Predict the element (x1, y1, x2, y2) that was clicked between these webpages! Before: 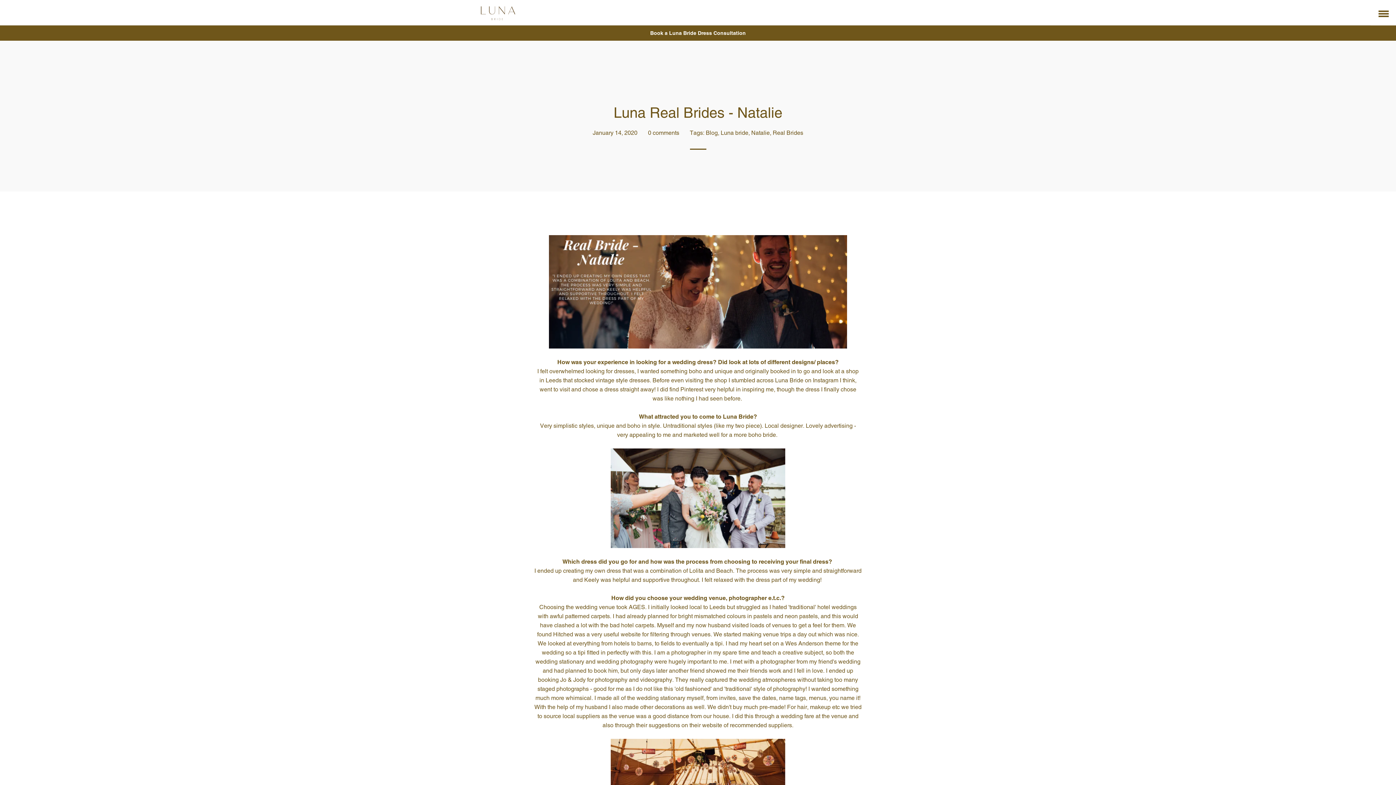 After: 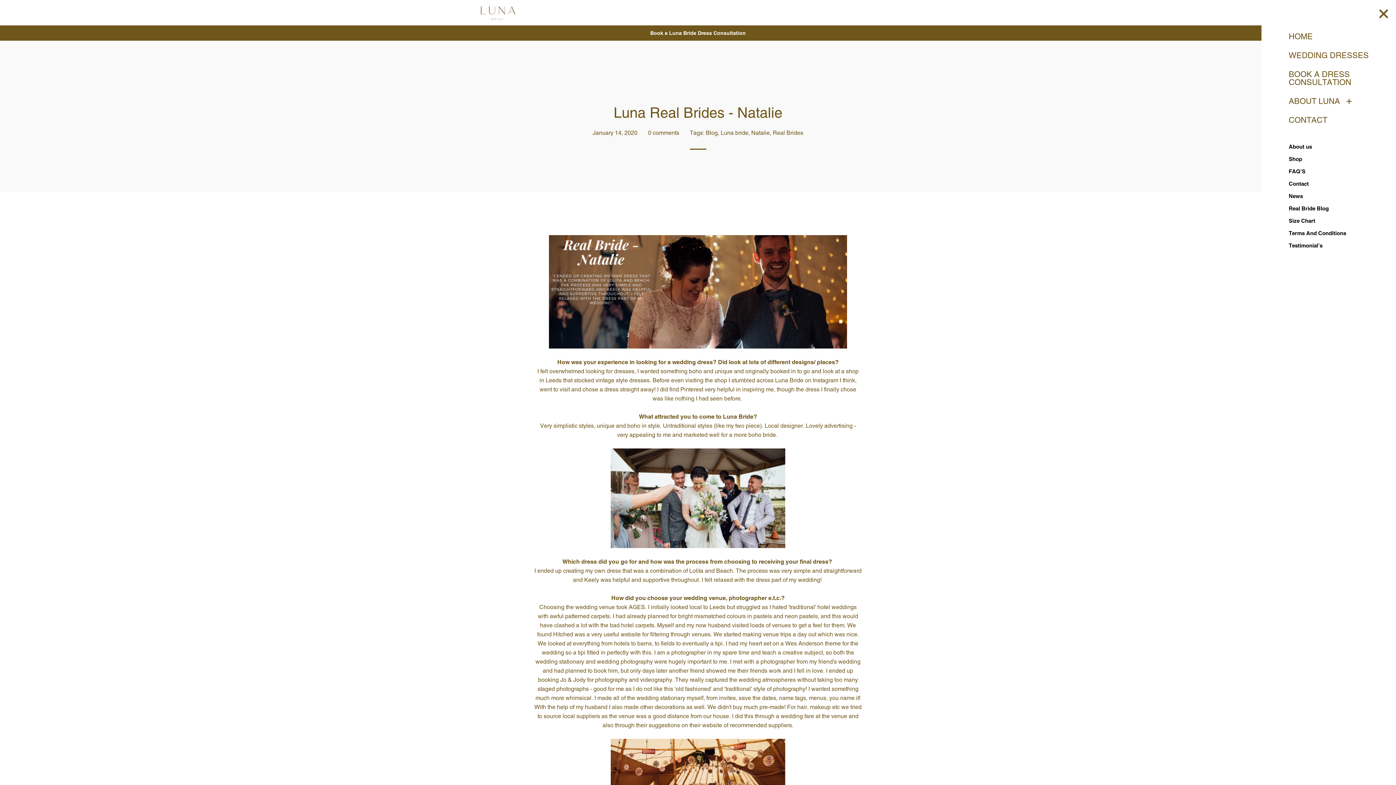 Action: bbox: (1370, 0, 1396, 25) label: Open Menu